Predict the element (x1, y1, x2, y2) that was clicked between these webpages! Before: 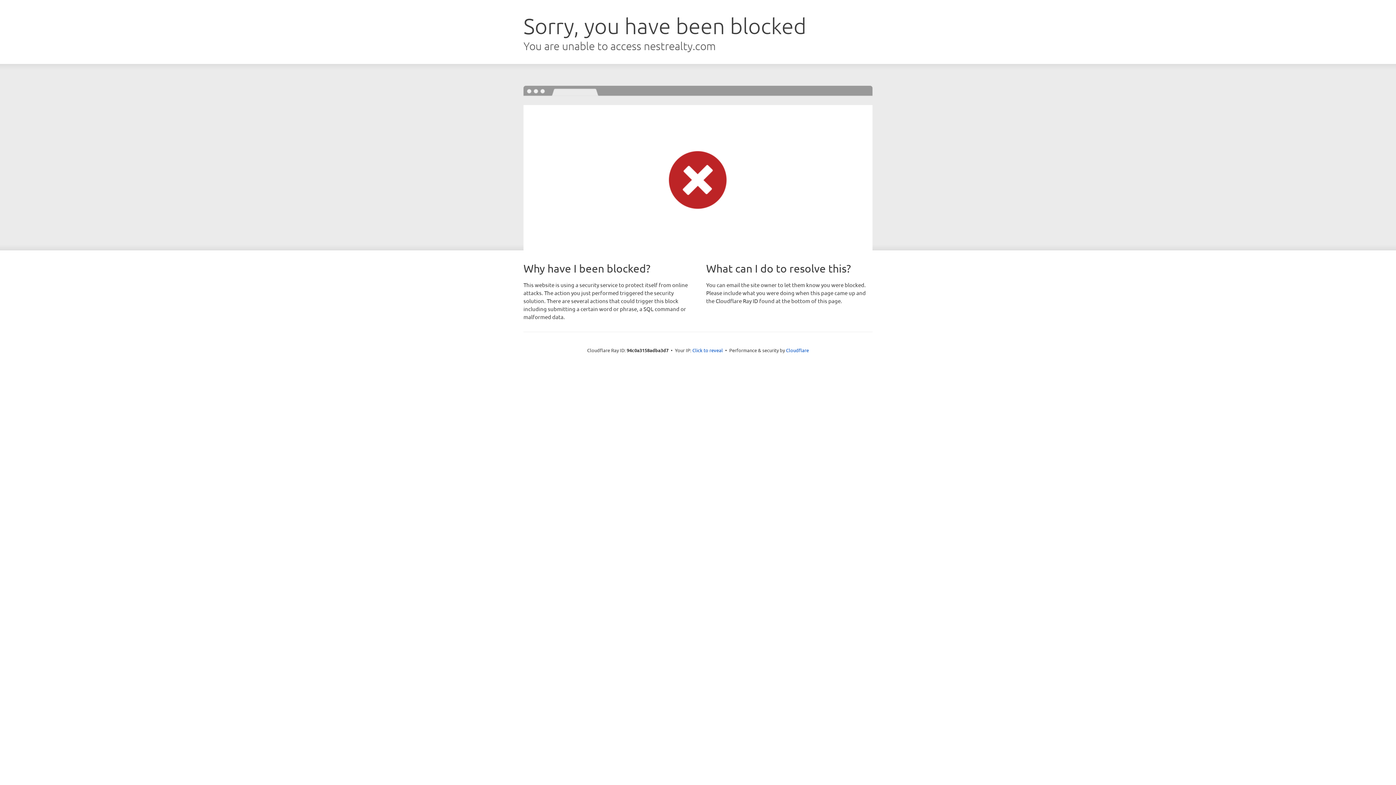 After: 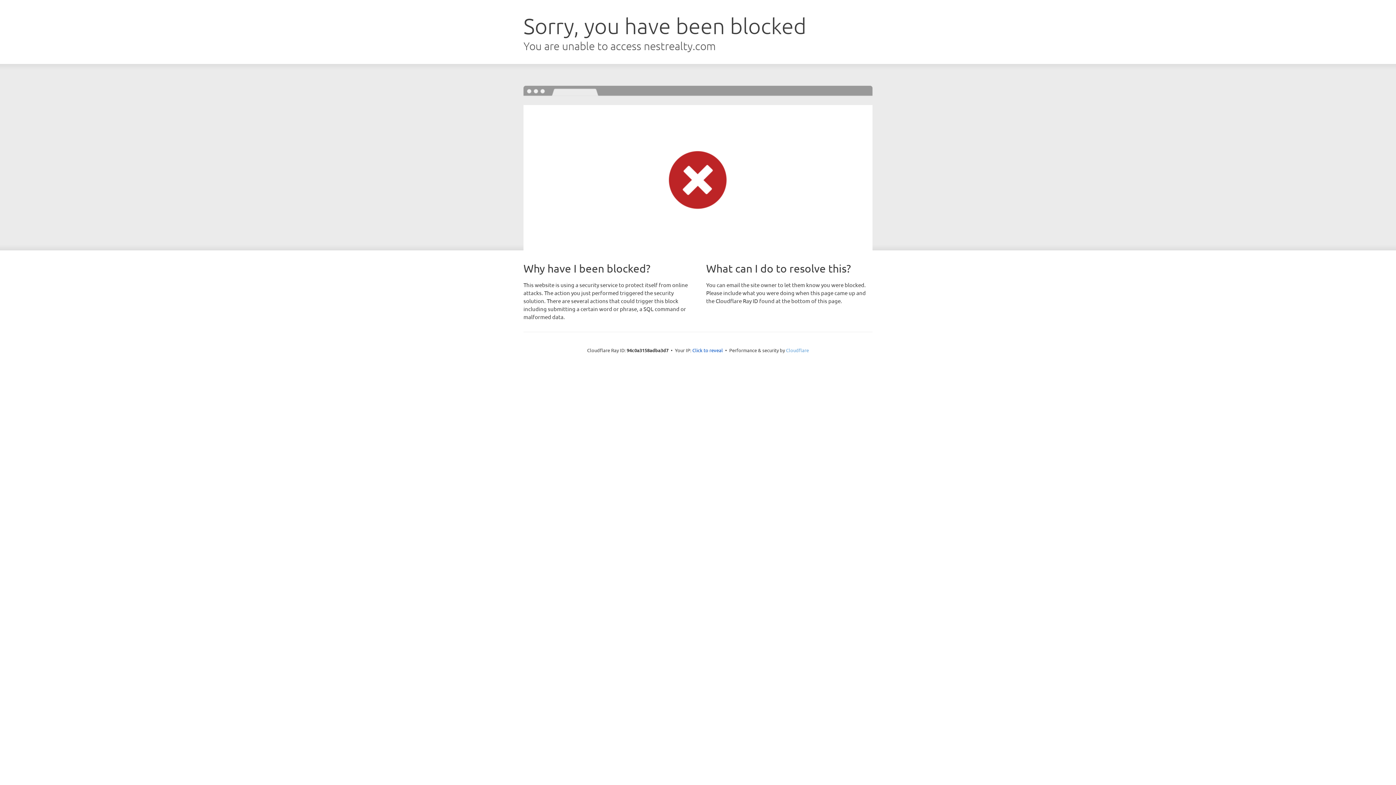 Action: bbox: (786, 347, 809, 353) label: Cloudflare